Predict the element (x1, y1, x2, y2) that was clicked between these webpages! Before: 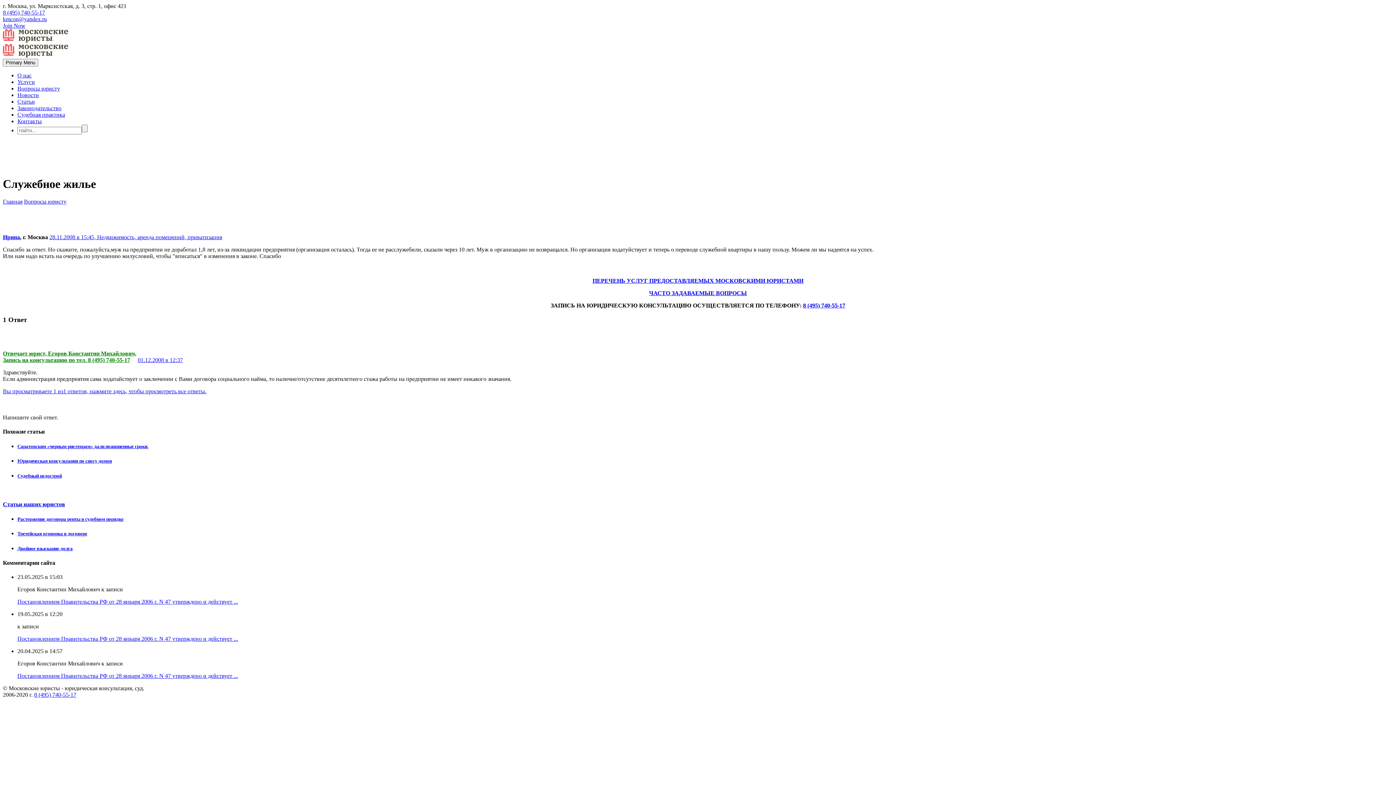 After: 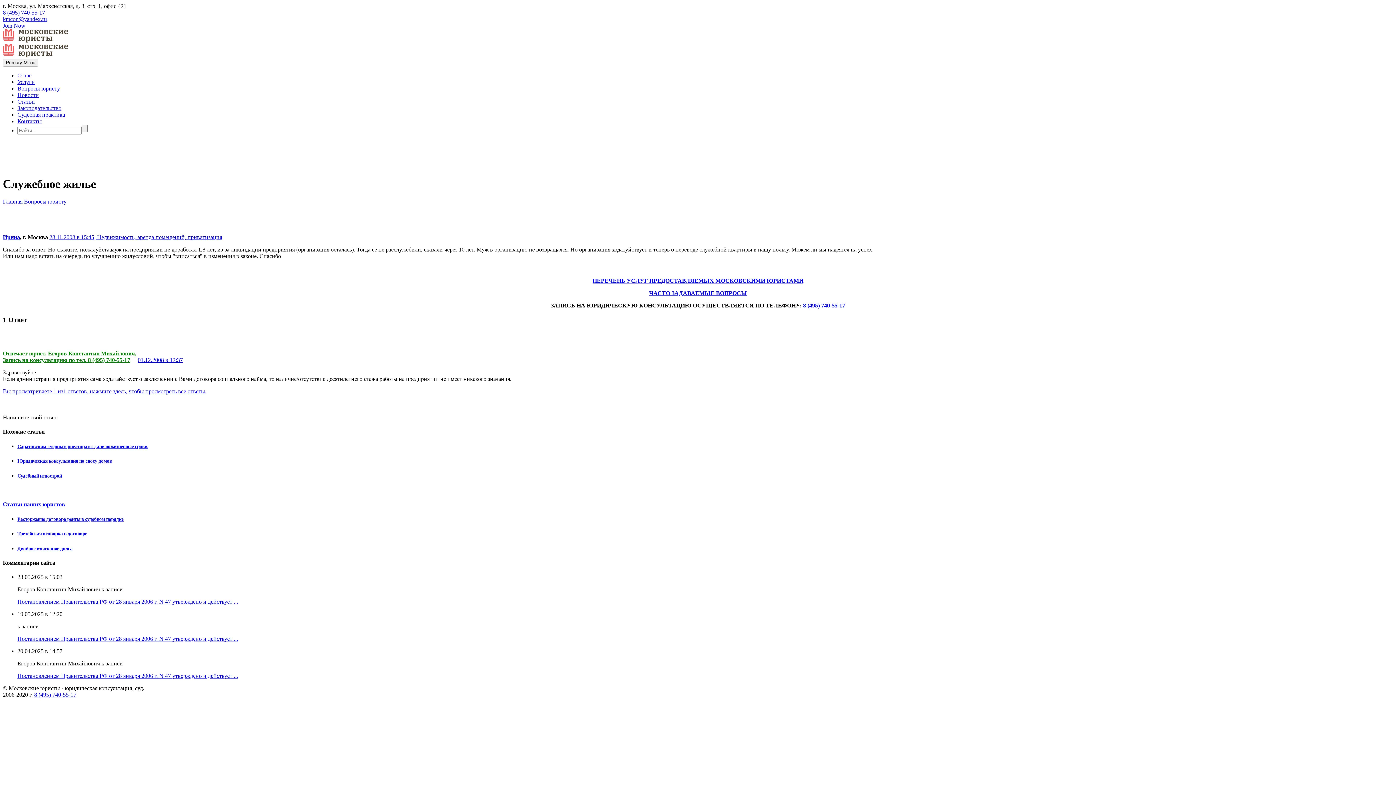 Action: label: Постановлением Правительства РФ от 28 января 2006 г. N 47 утверждено и действует ... bbox: (17, 673, 238, 679)